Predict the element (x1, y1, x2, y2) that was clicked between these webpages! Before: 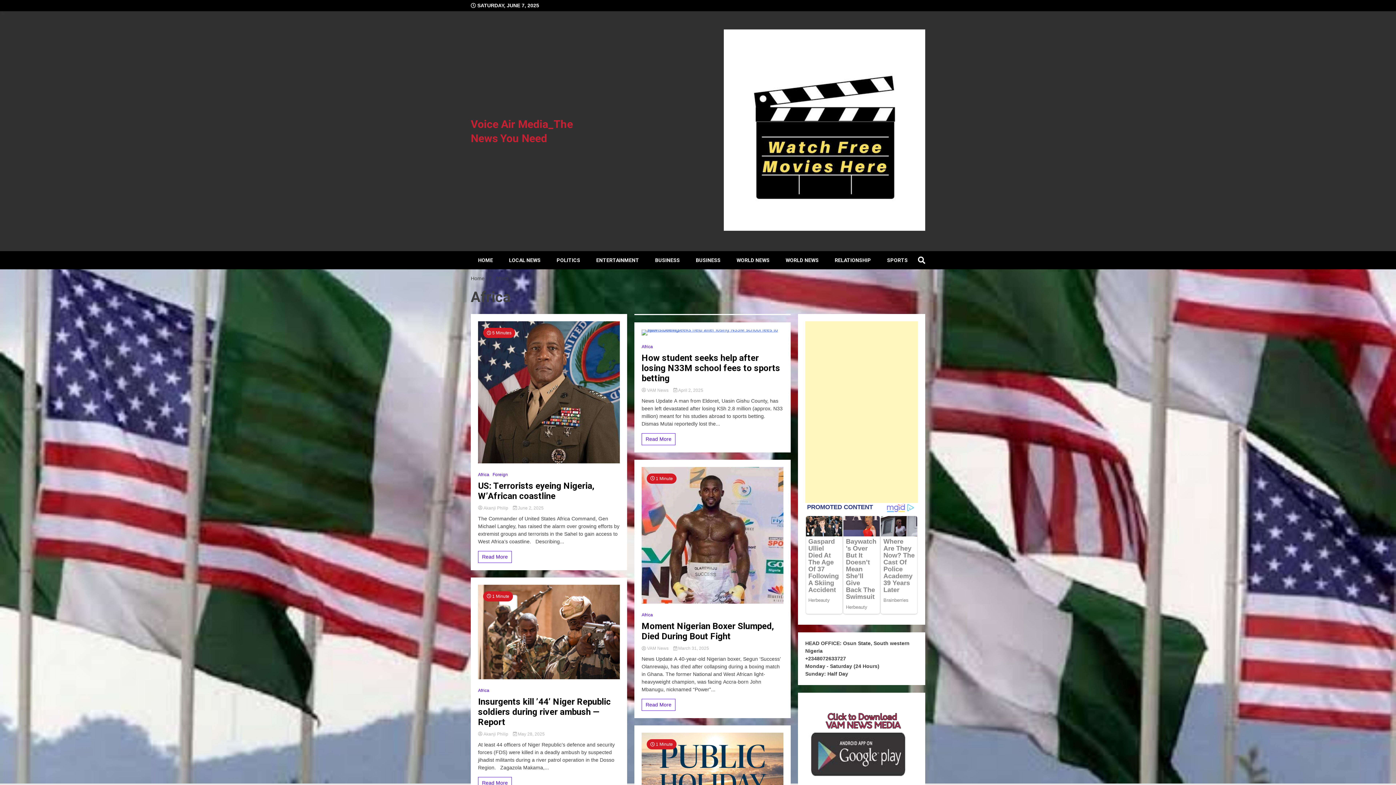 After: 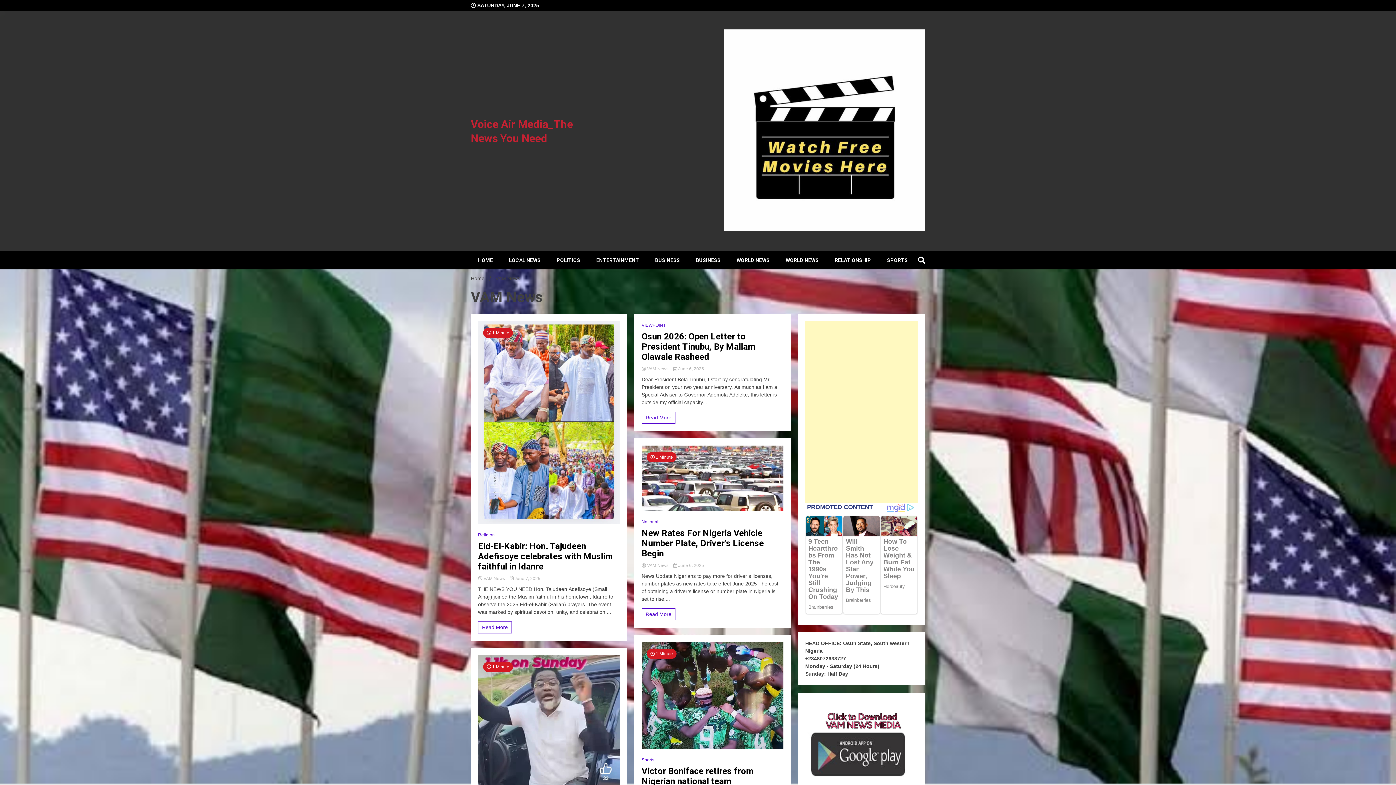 Action: label:  VAM News  bbox: (641, 646, 669, 651)